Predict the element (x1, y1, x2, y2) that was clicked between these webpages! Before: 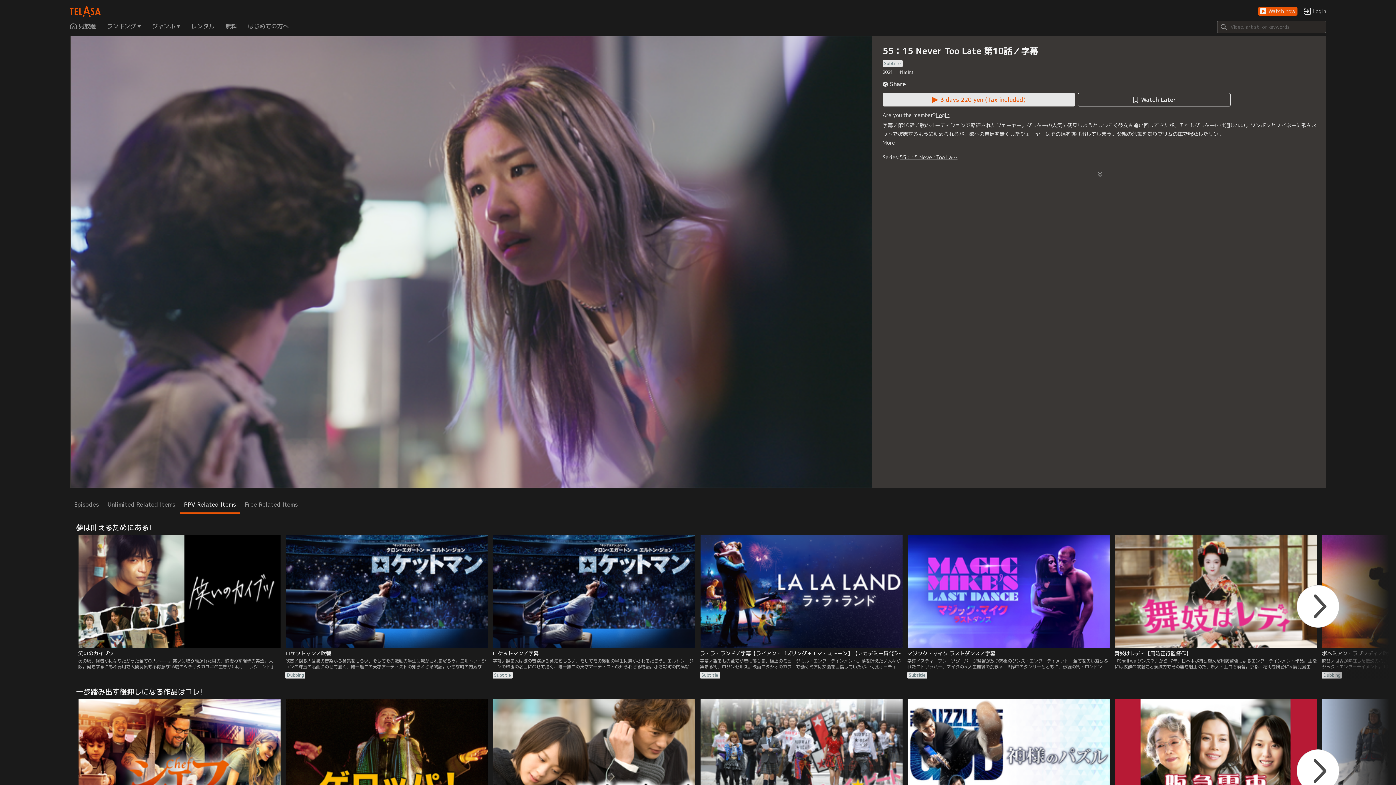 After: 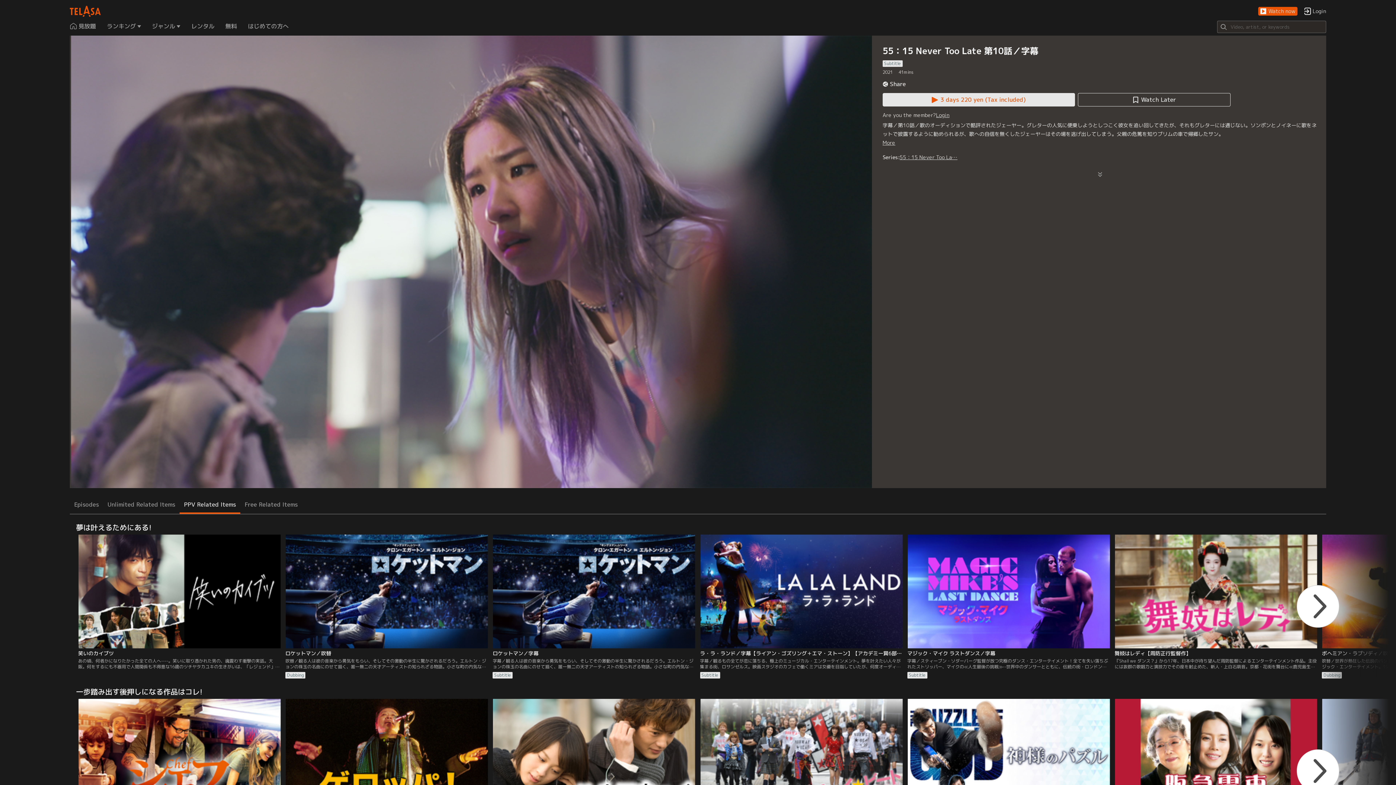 Action: bbox: (179, 496, 240, 514) label: PPV Related Items